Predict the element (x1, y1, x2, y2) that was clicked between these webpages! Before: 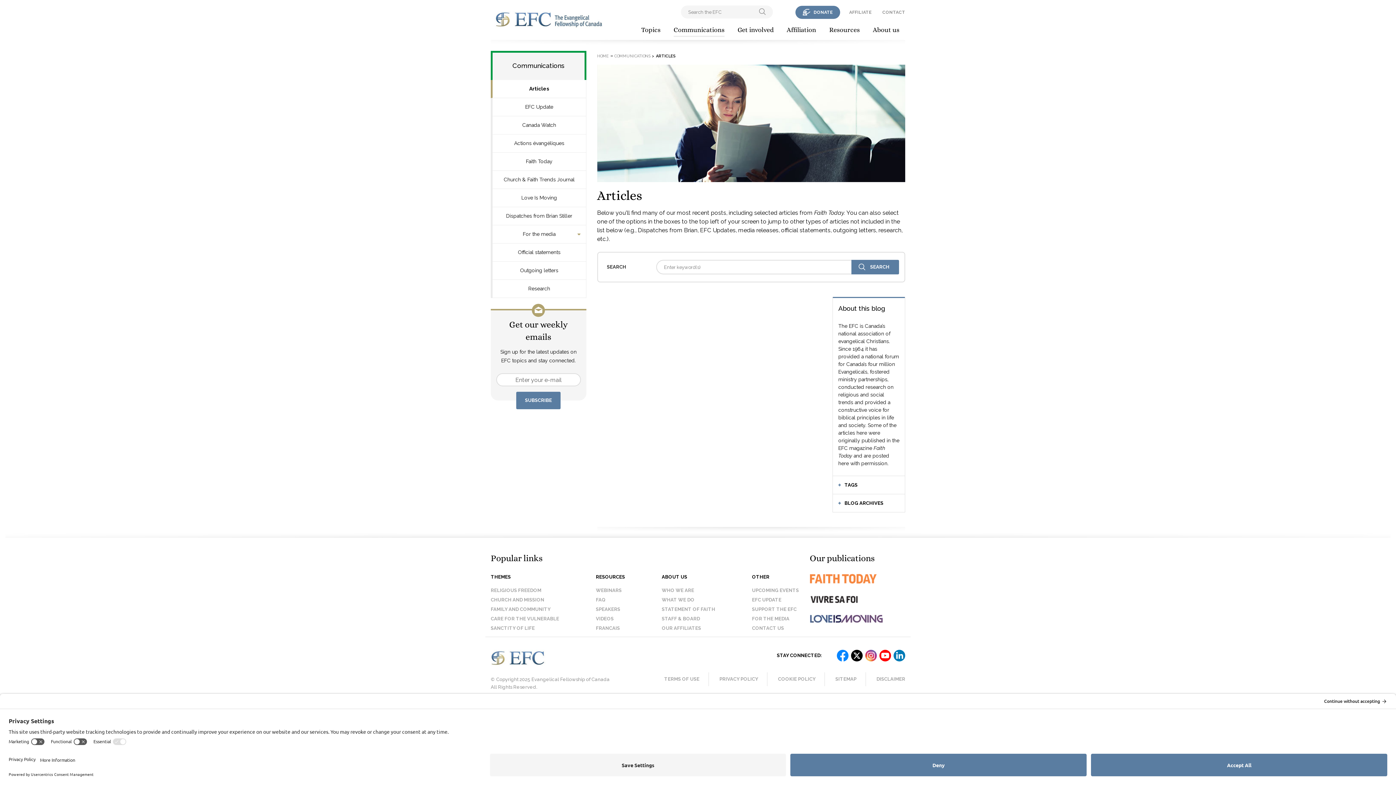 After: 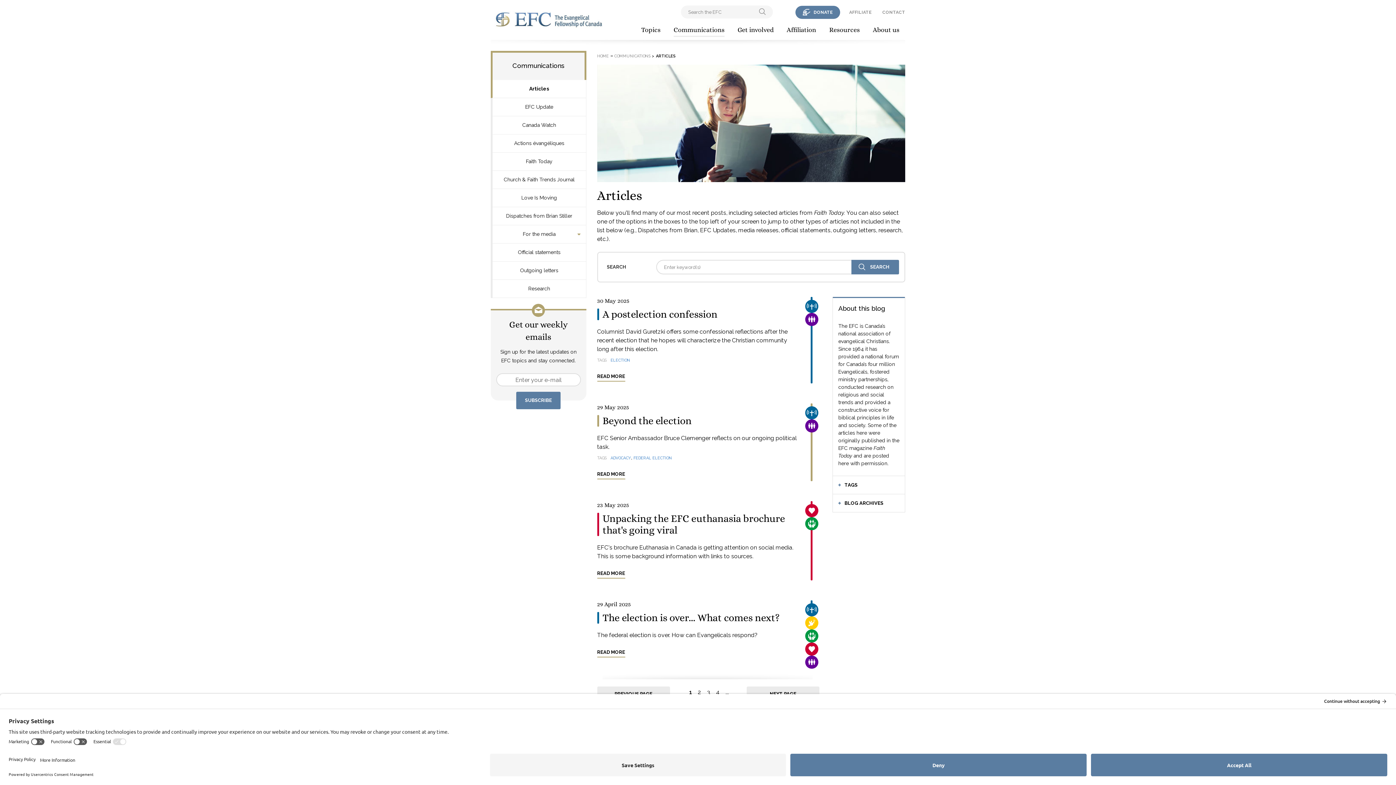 Action: label: Articles bbox: (490, 80, 586, 98)